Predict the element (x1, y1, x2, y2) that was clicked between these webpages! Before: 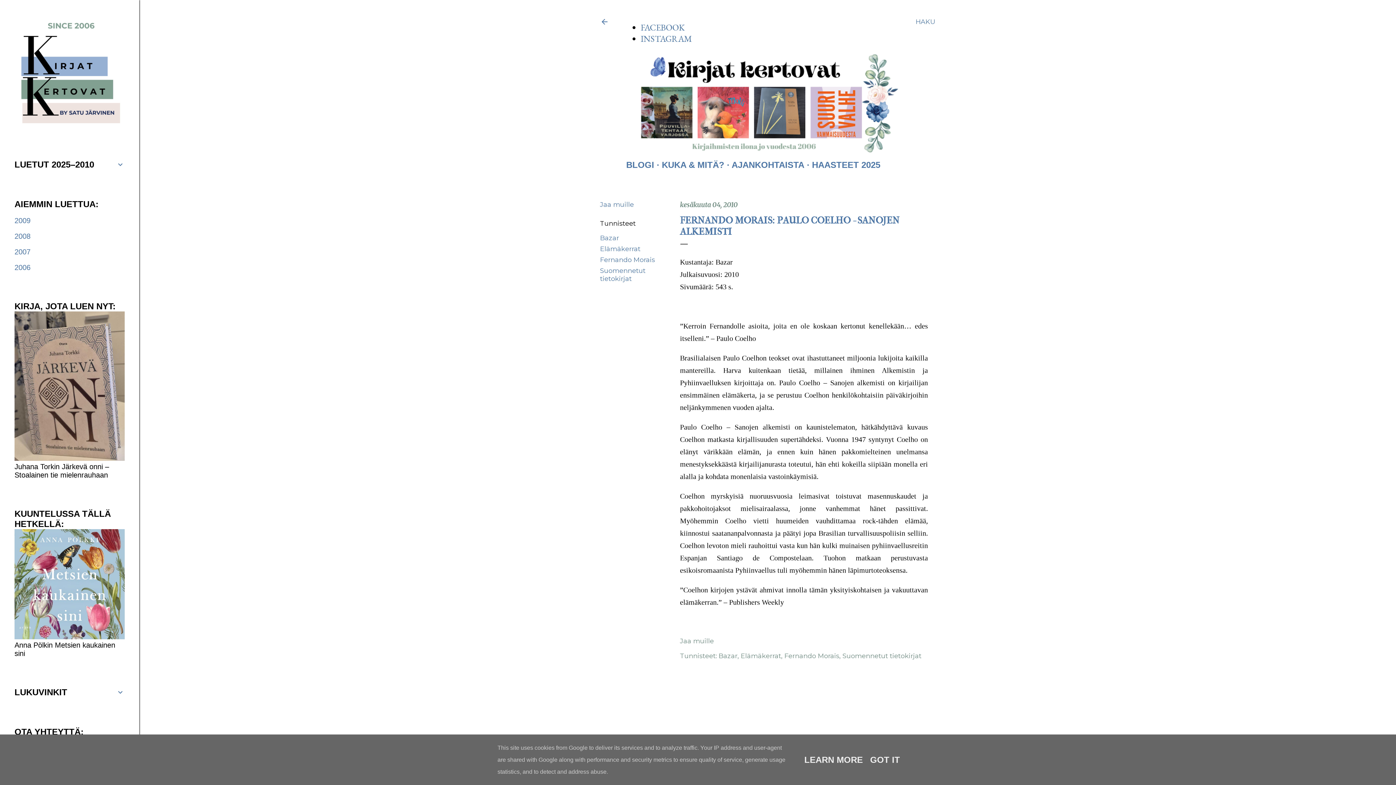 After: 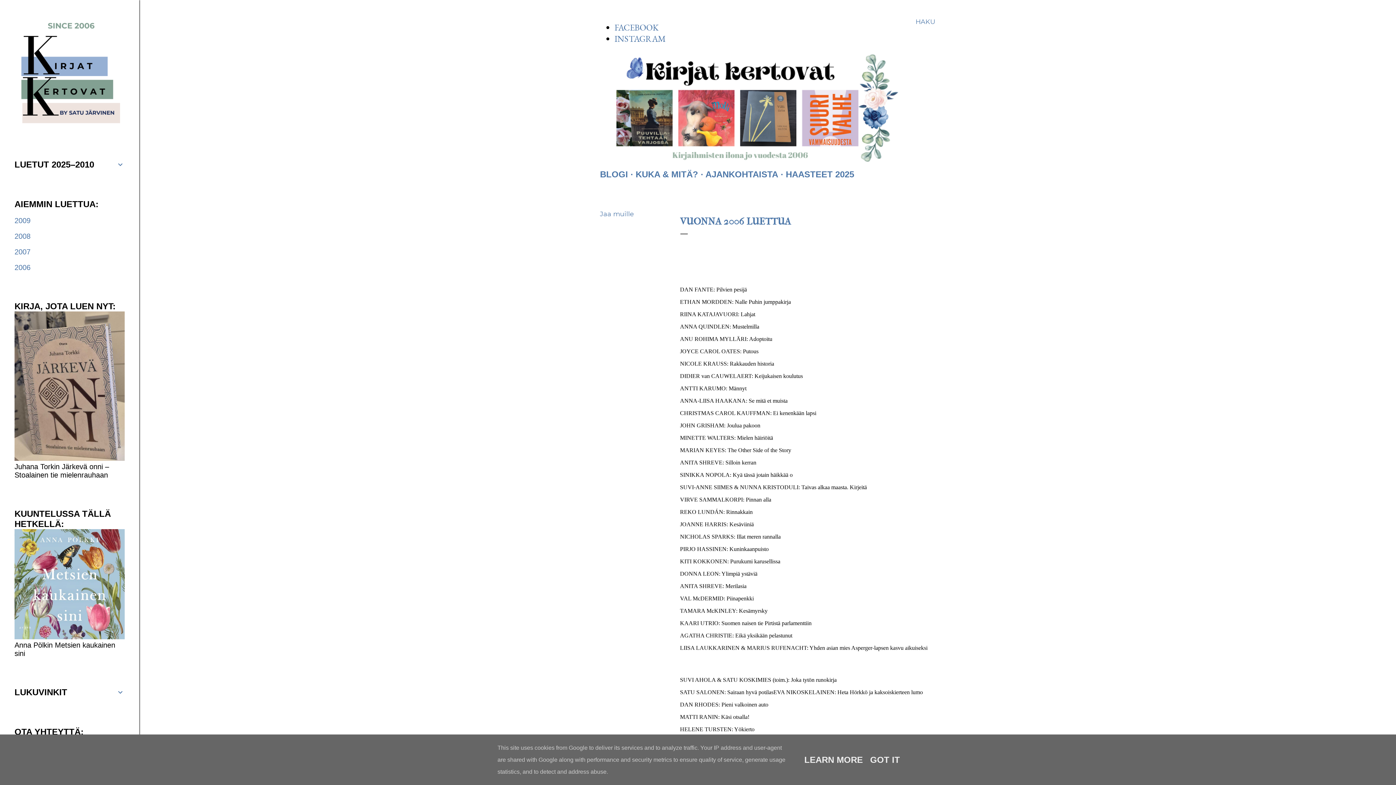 Action: bbox: (14, 263, 30, 271) label: 2006